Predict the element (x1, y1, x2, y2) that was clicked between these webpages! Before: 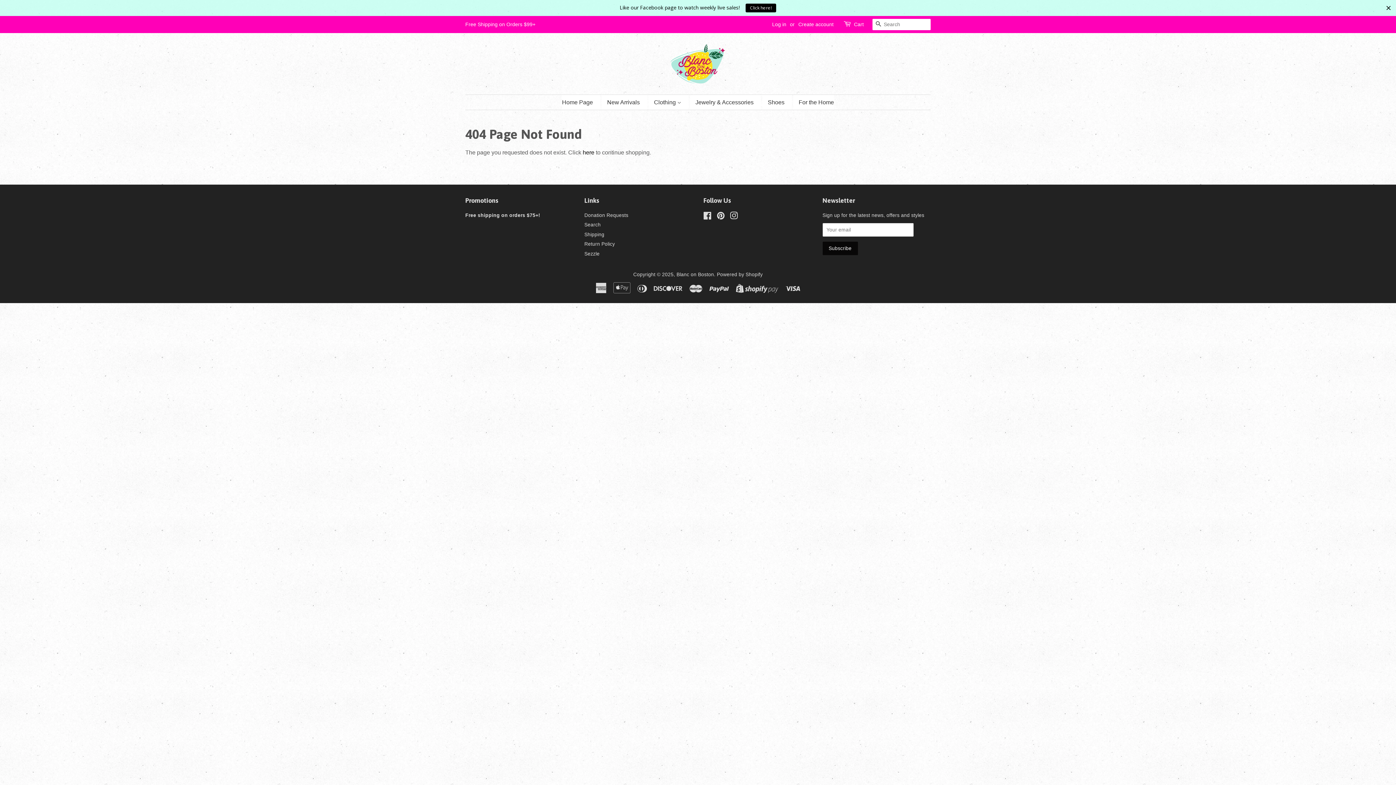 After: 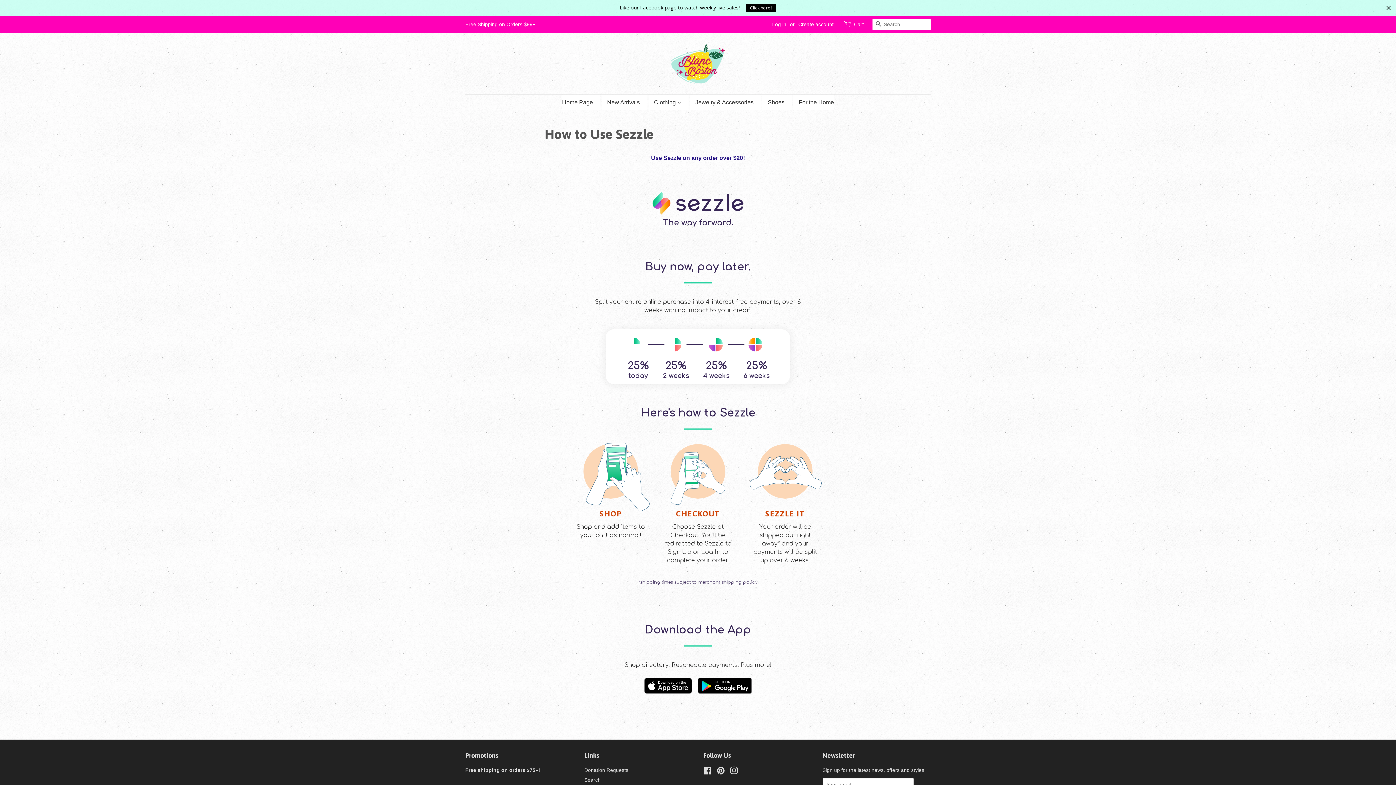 Action: label: Sezzle bbox: (584, 251, 599, 256)